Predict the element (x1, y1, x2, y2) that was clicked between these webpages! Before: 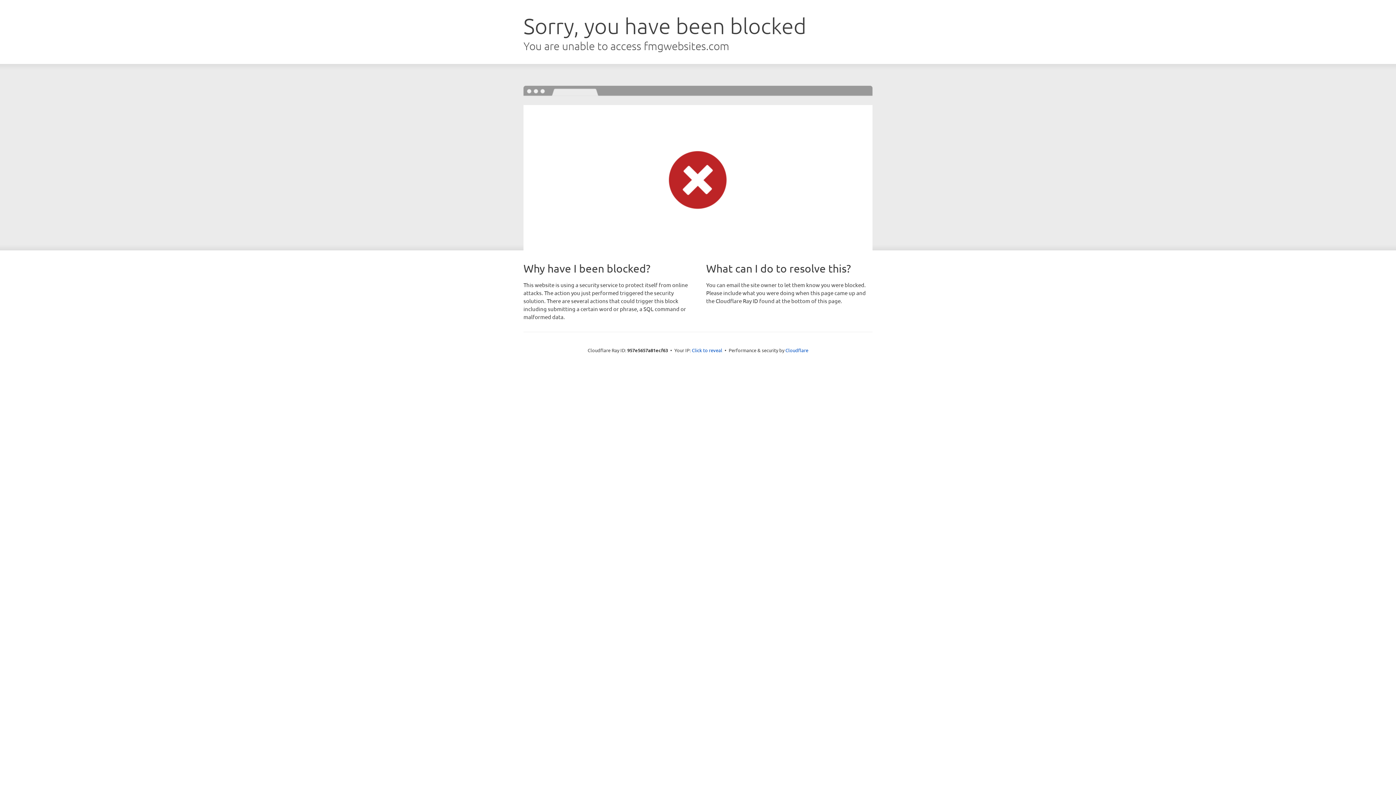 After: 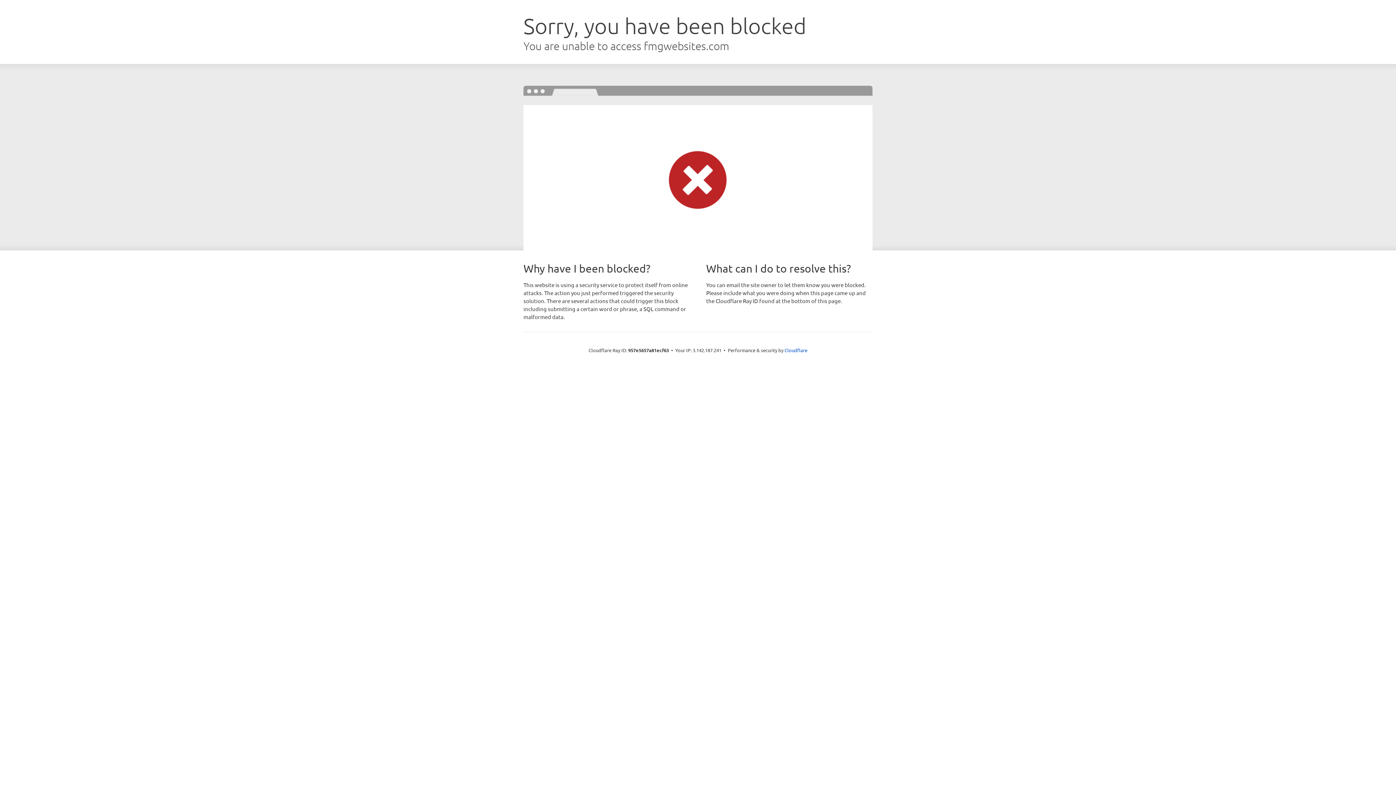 Action: label: Click to reveal bbox: (692, 346, 722, 353)